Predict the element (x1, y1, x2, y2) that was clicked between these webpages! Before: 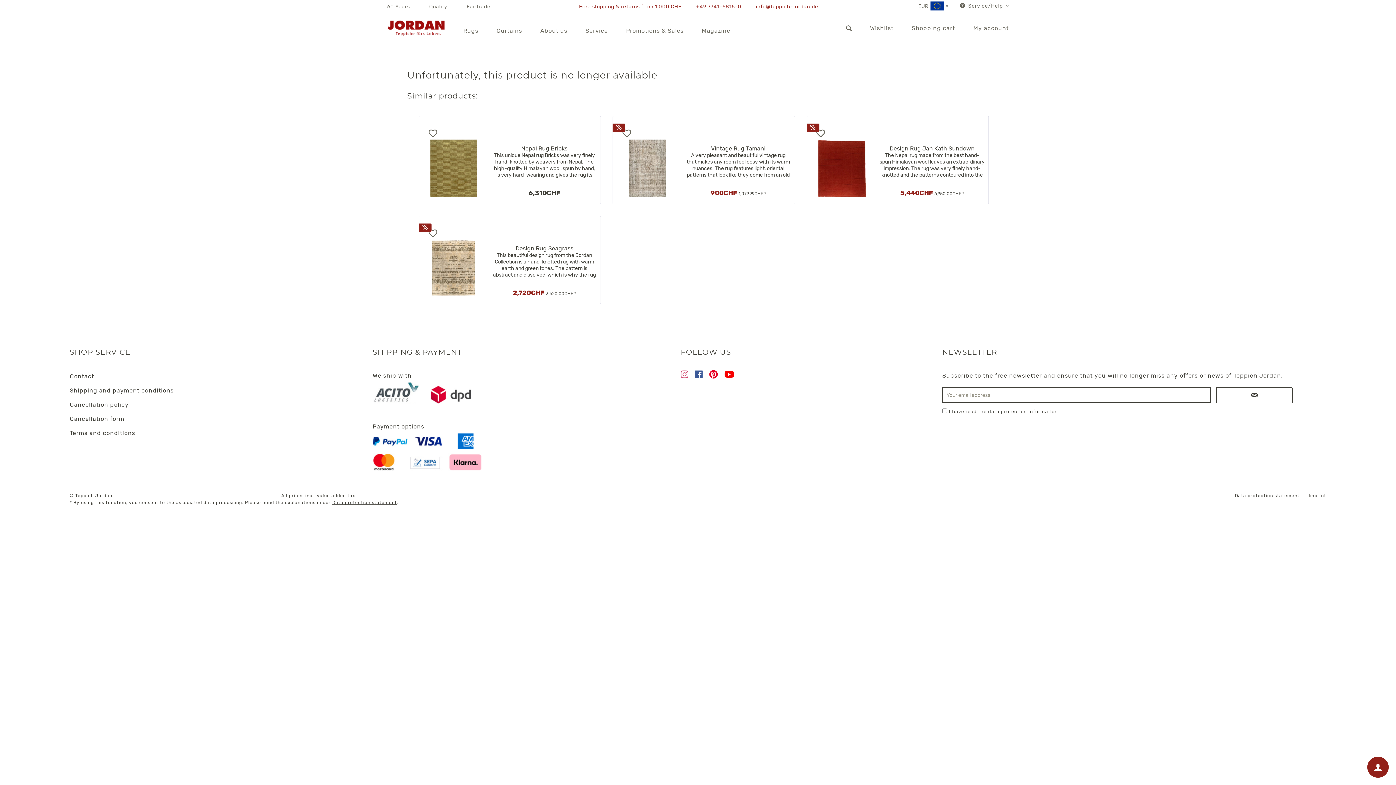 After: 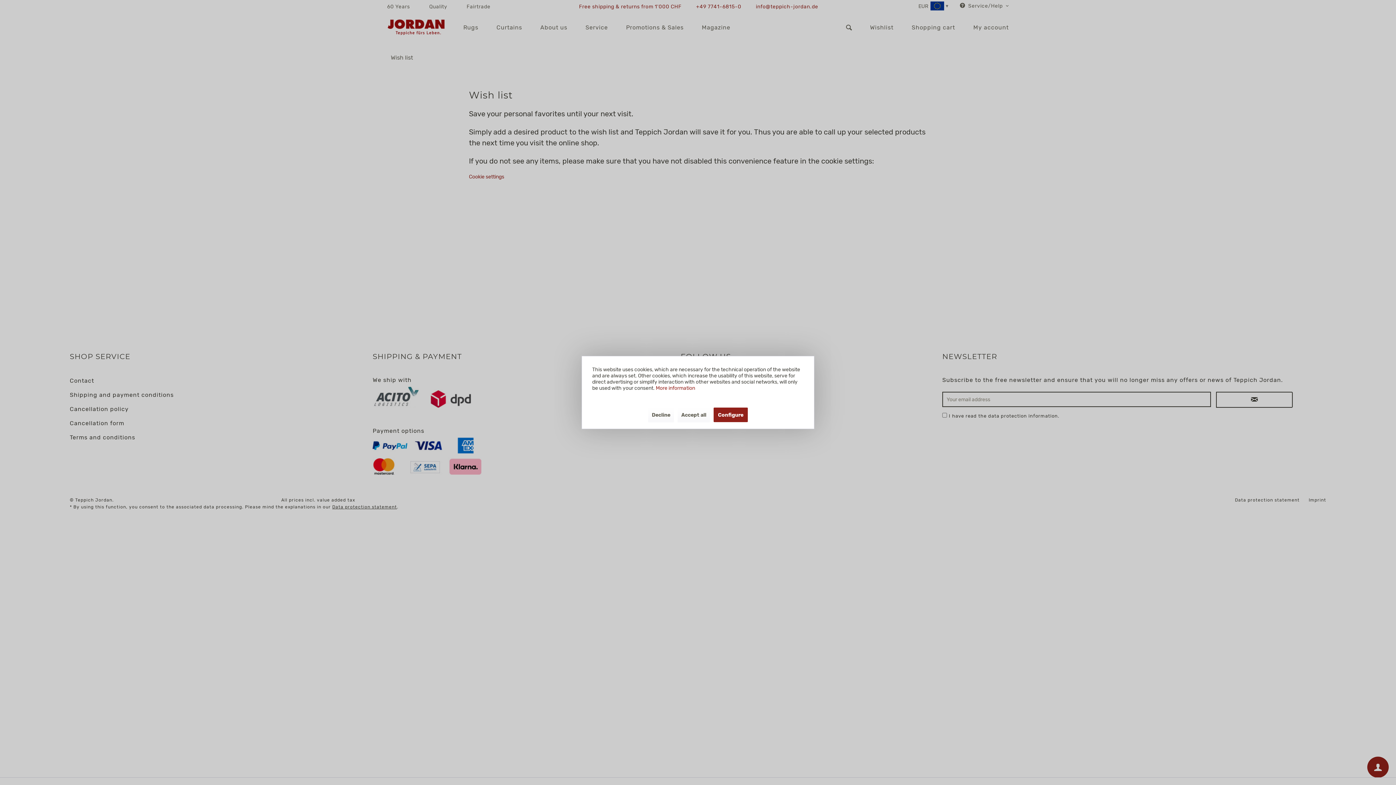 Action: bbox: (870, 25, 893, 31) label: Wishlist